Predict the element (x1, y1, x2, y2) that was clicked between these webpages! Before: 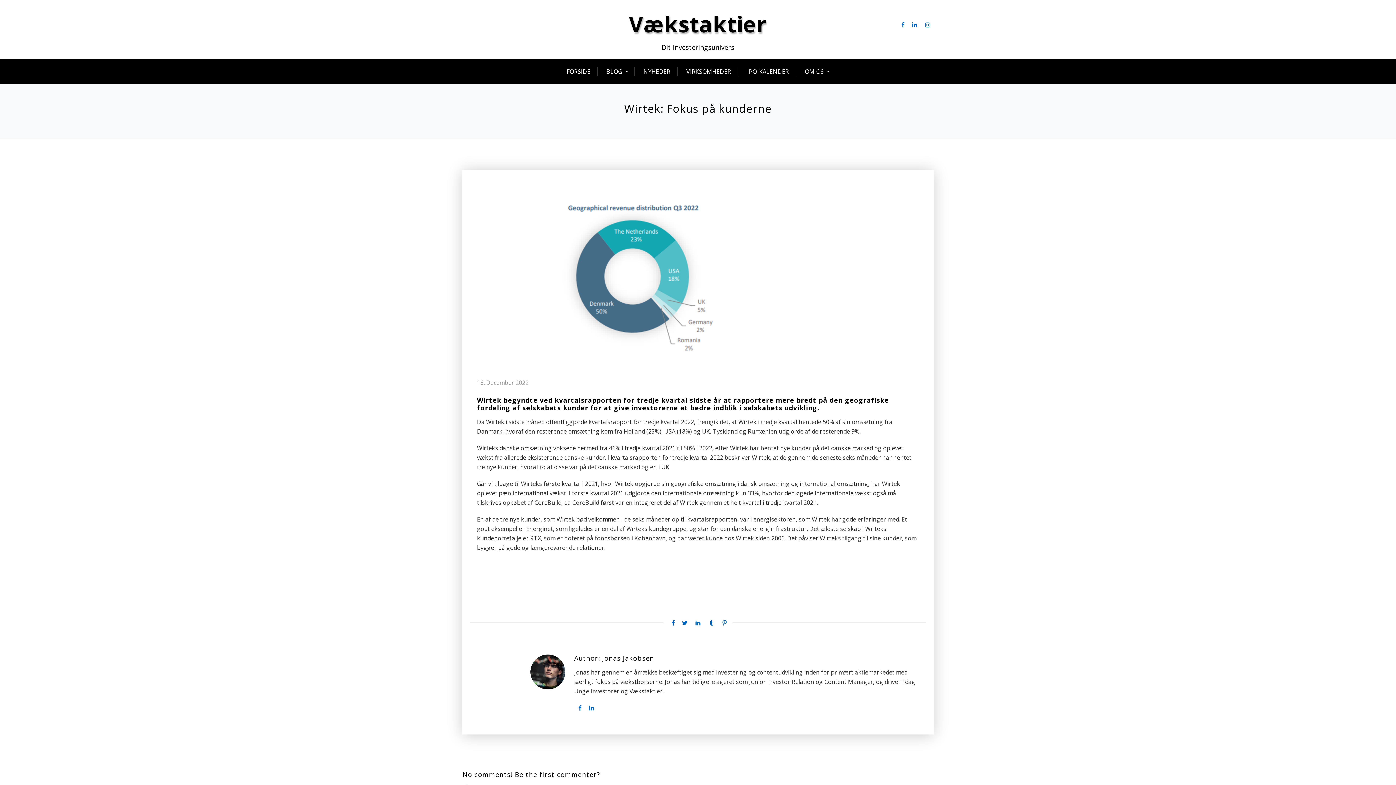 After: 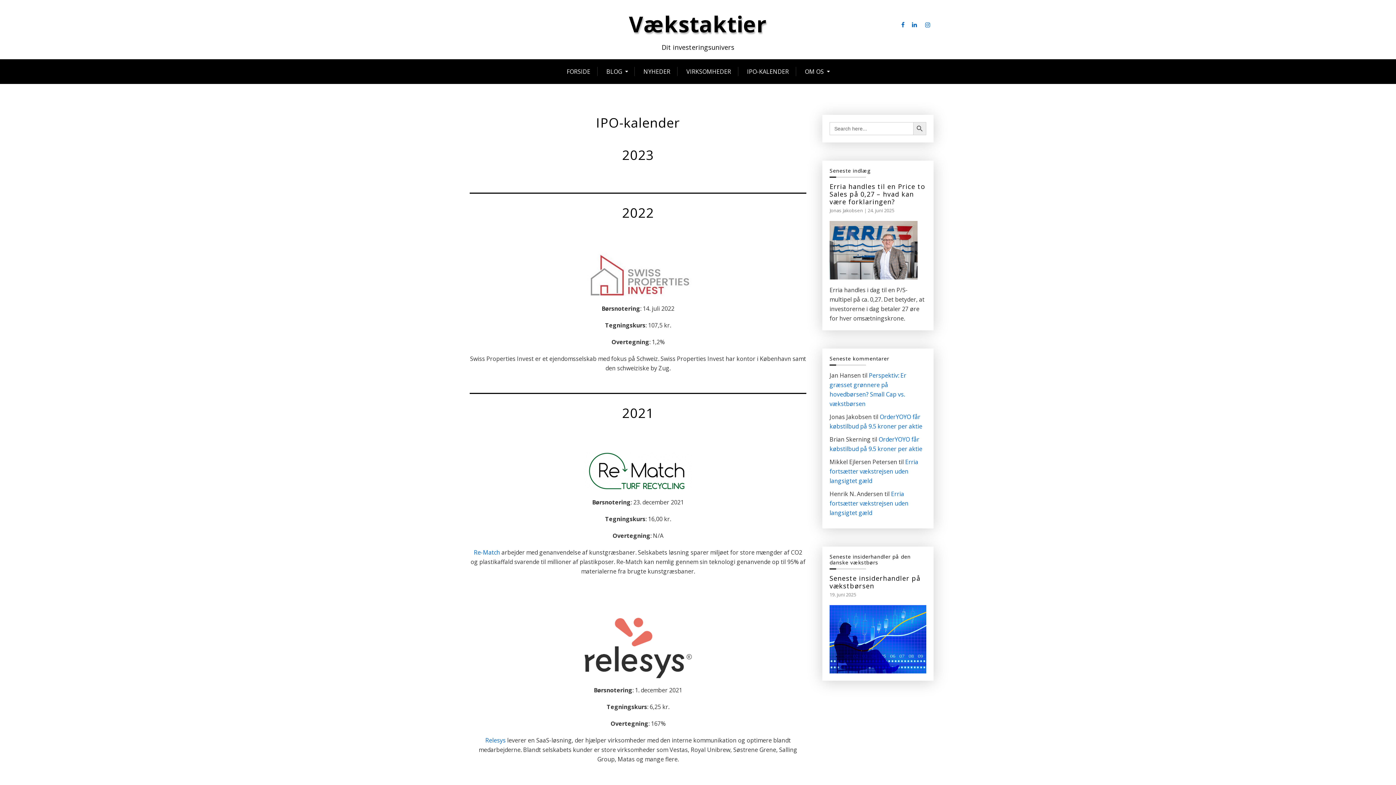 Action: bbox: (740, 59, 796, 83) label: IPO-KALENDER